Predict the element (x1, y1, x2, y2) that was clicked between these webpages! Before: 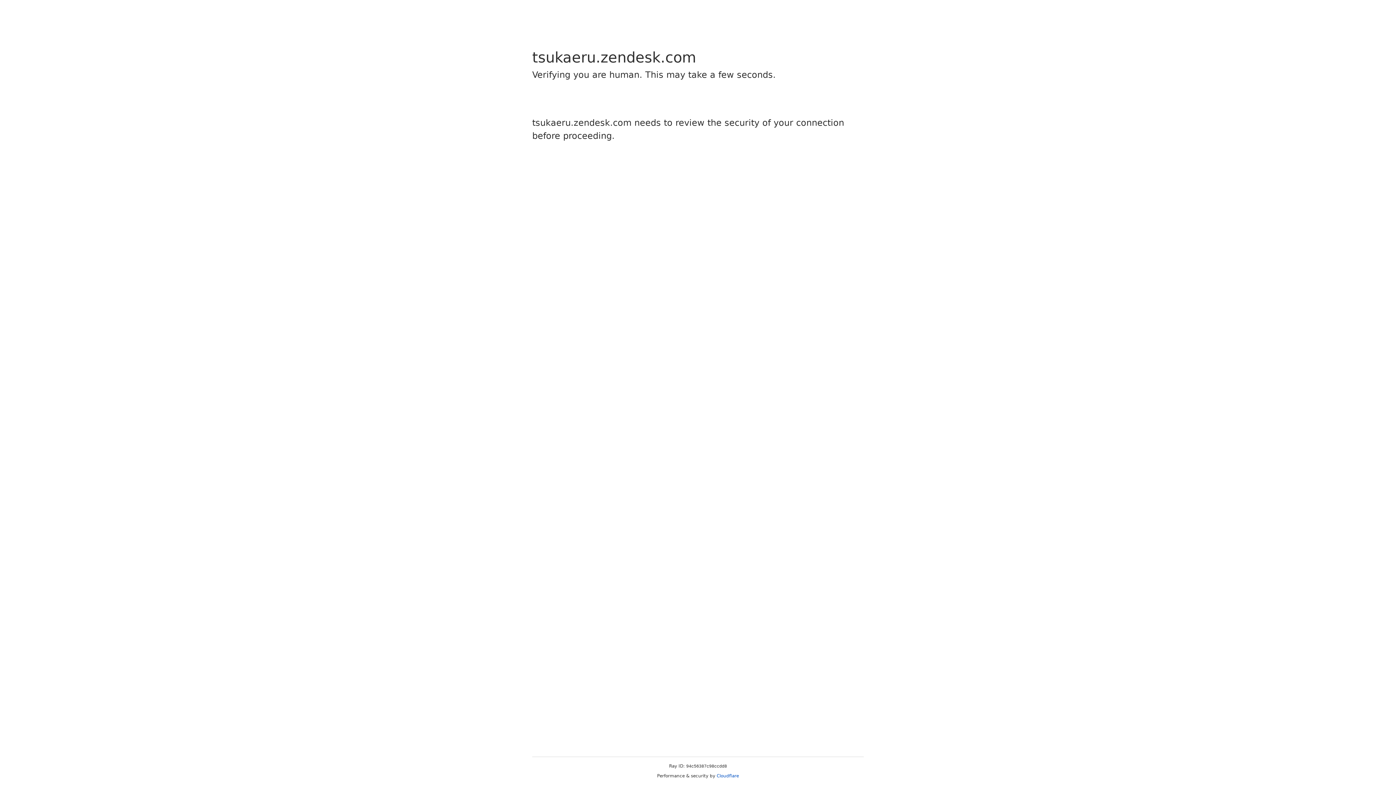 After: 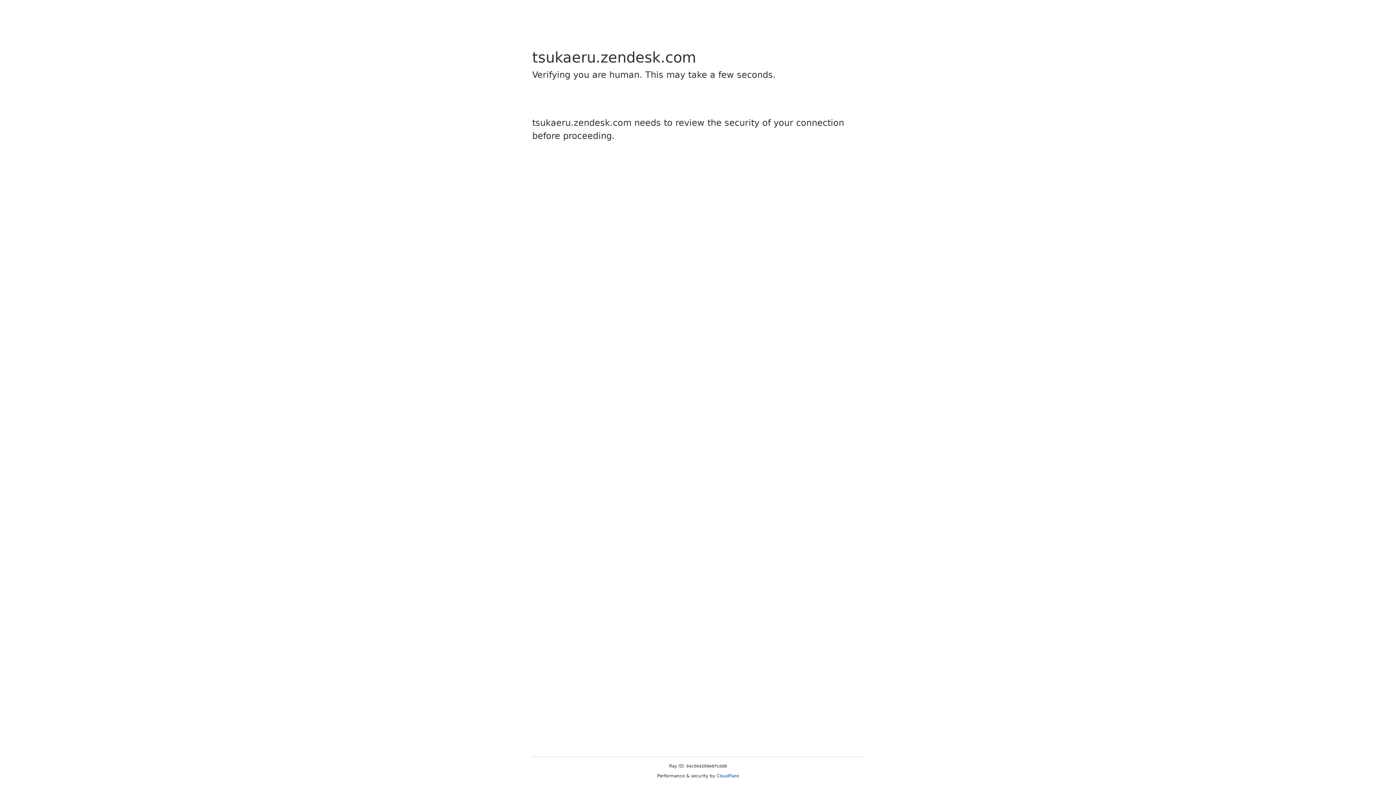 Action: label: Cloudflare bbox: (716, 773, 739, 778)